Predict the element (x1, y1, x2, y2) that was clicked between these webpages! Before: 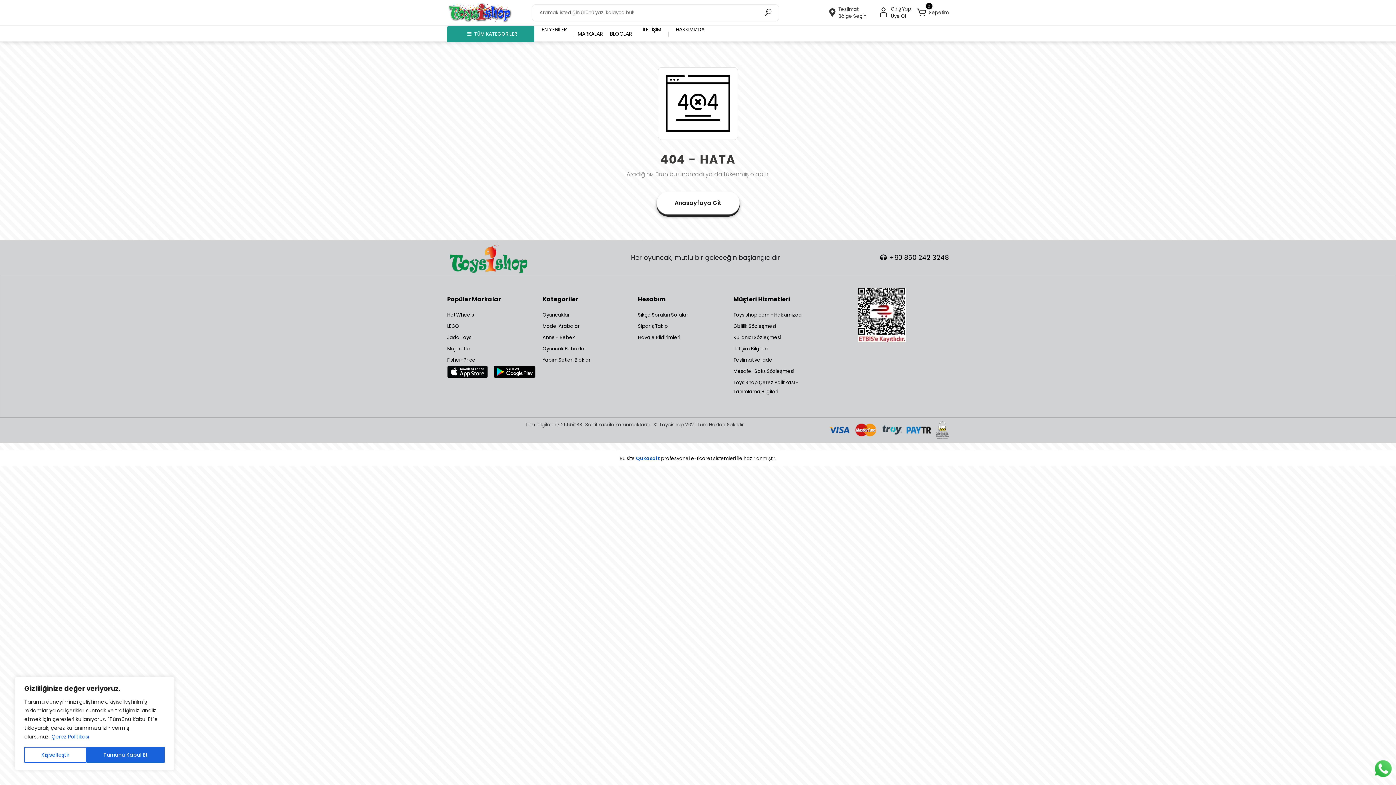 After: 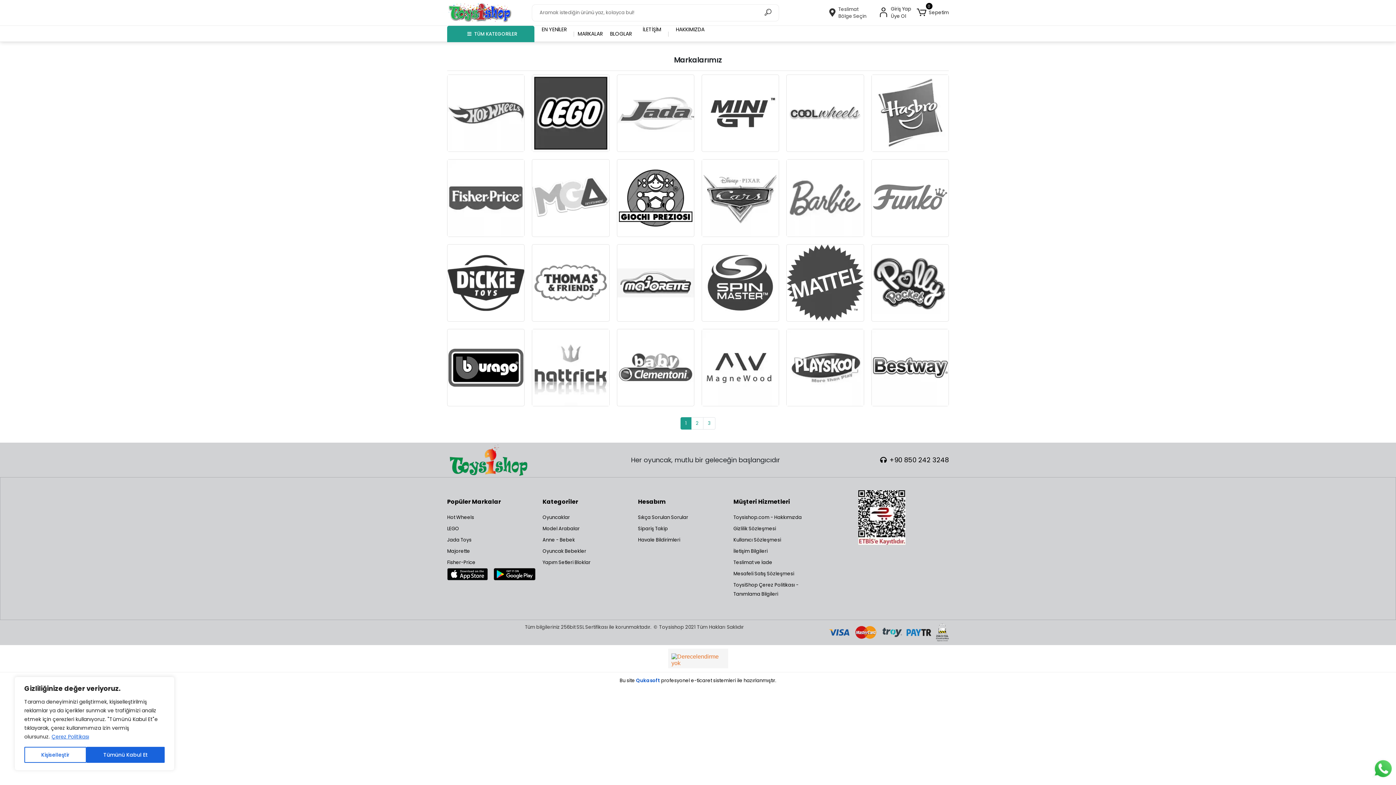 Action: label: MARKALAR bbox: (574, 26, 606, 41)